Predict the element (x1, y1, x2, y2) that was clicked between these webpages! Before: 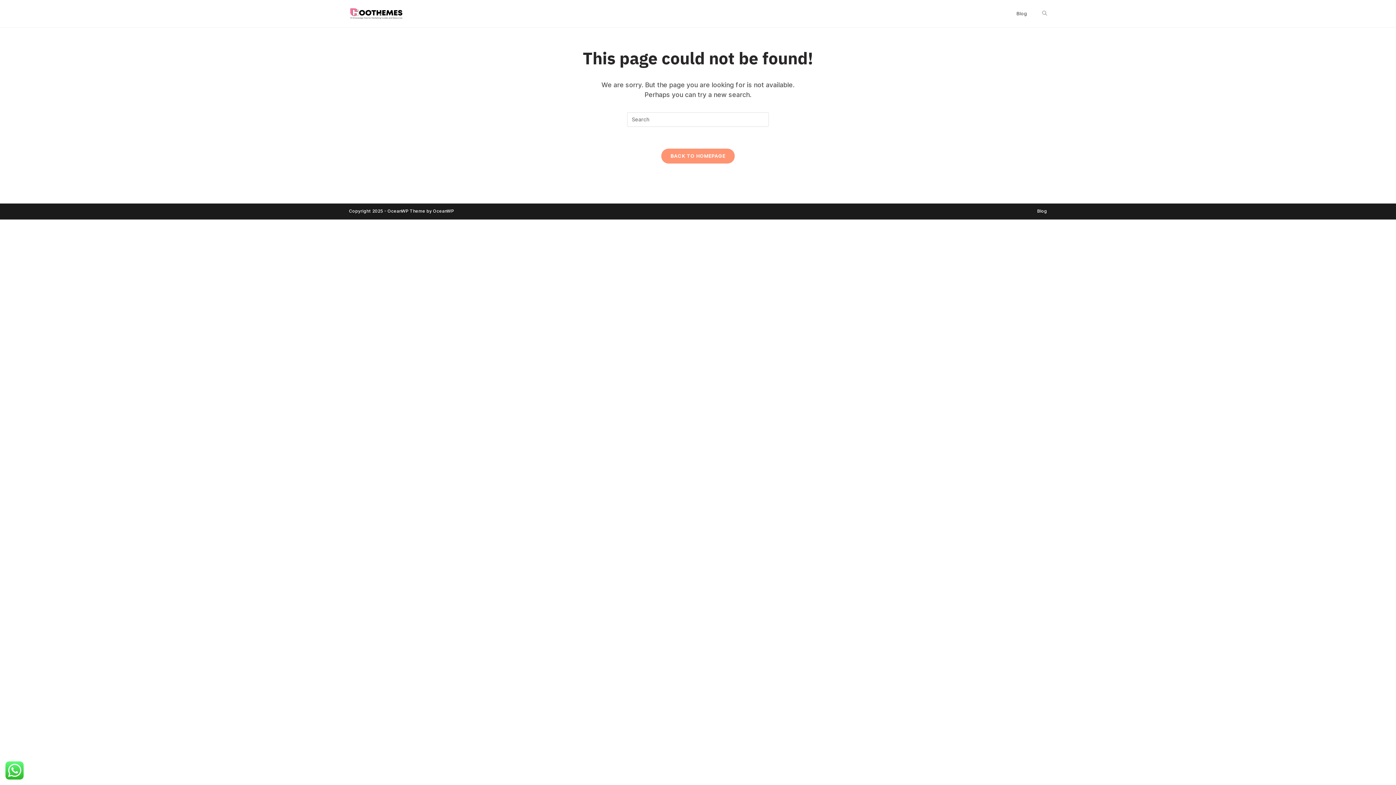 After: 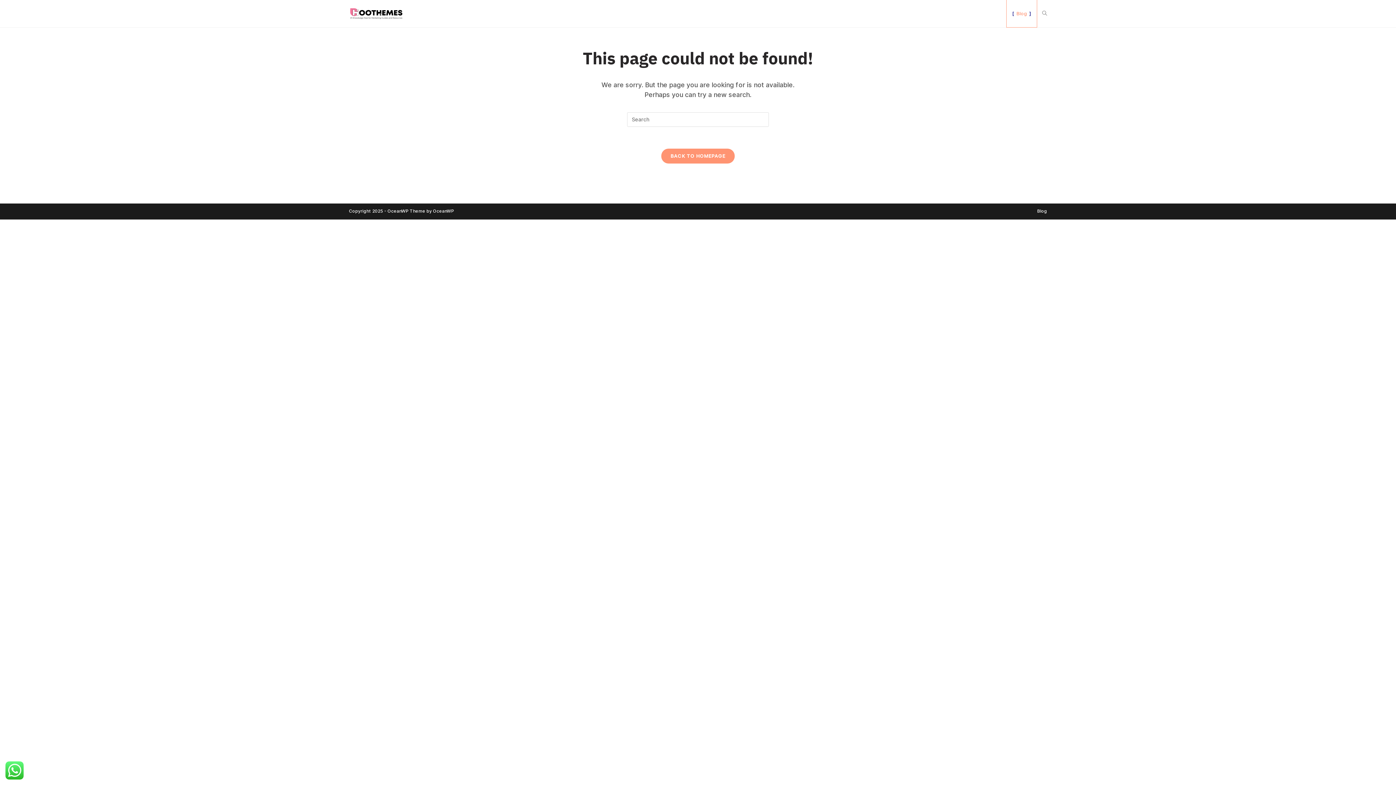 Action: bbox: (1007, 0, 1037, 27) label: Blog